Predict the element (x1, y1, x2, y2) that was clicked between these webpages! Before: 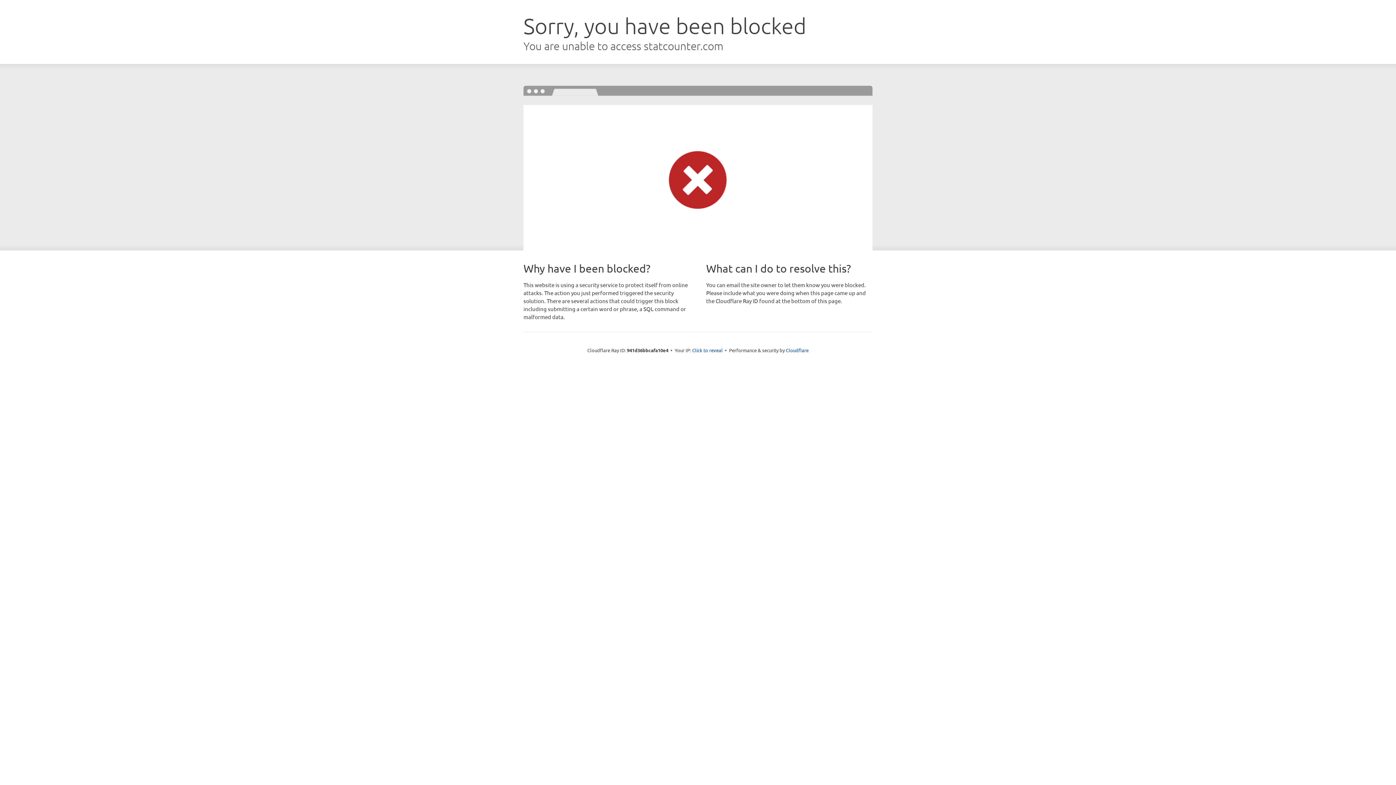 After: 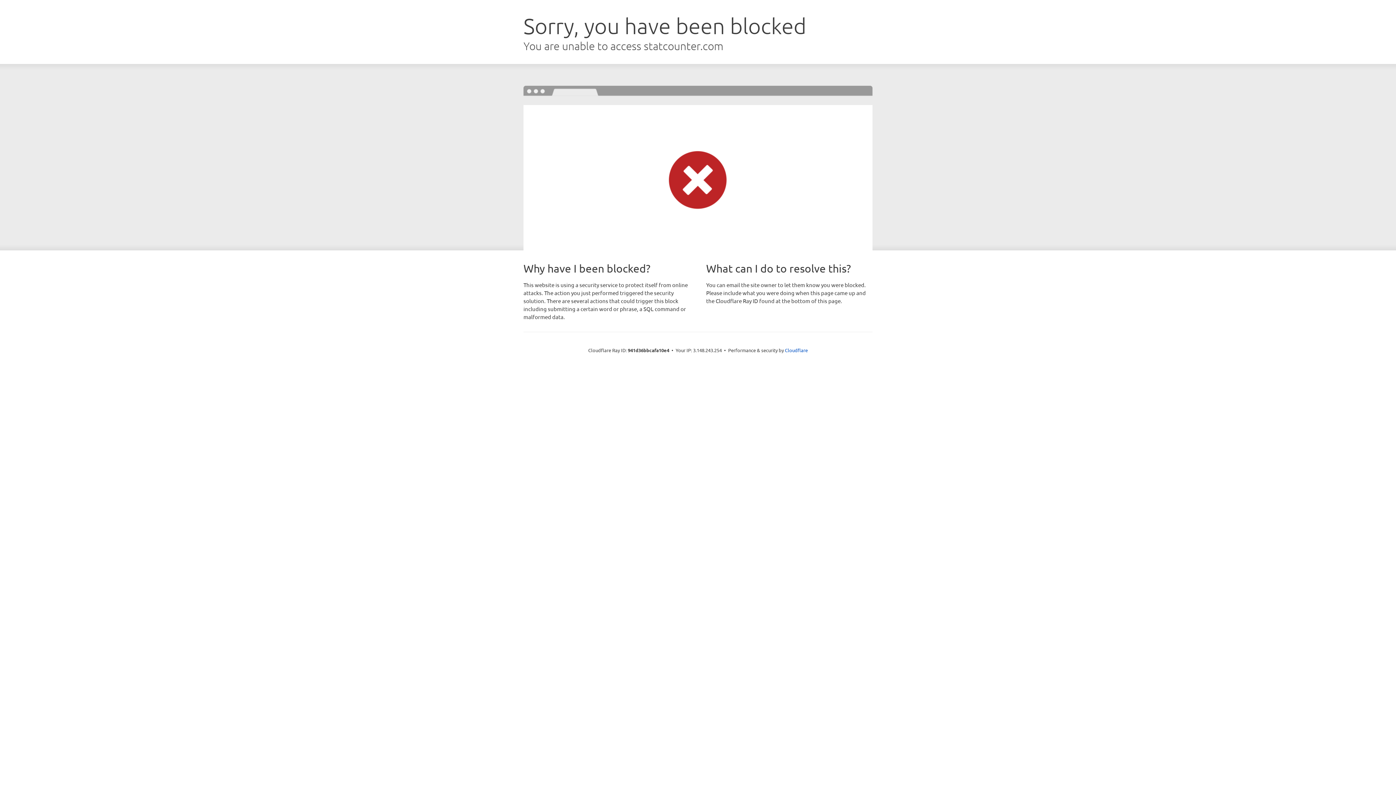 Action: label: Click to reveal bbox: (692, 346, 722, 353)